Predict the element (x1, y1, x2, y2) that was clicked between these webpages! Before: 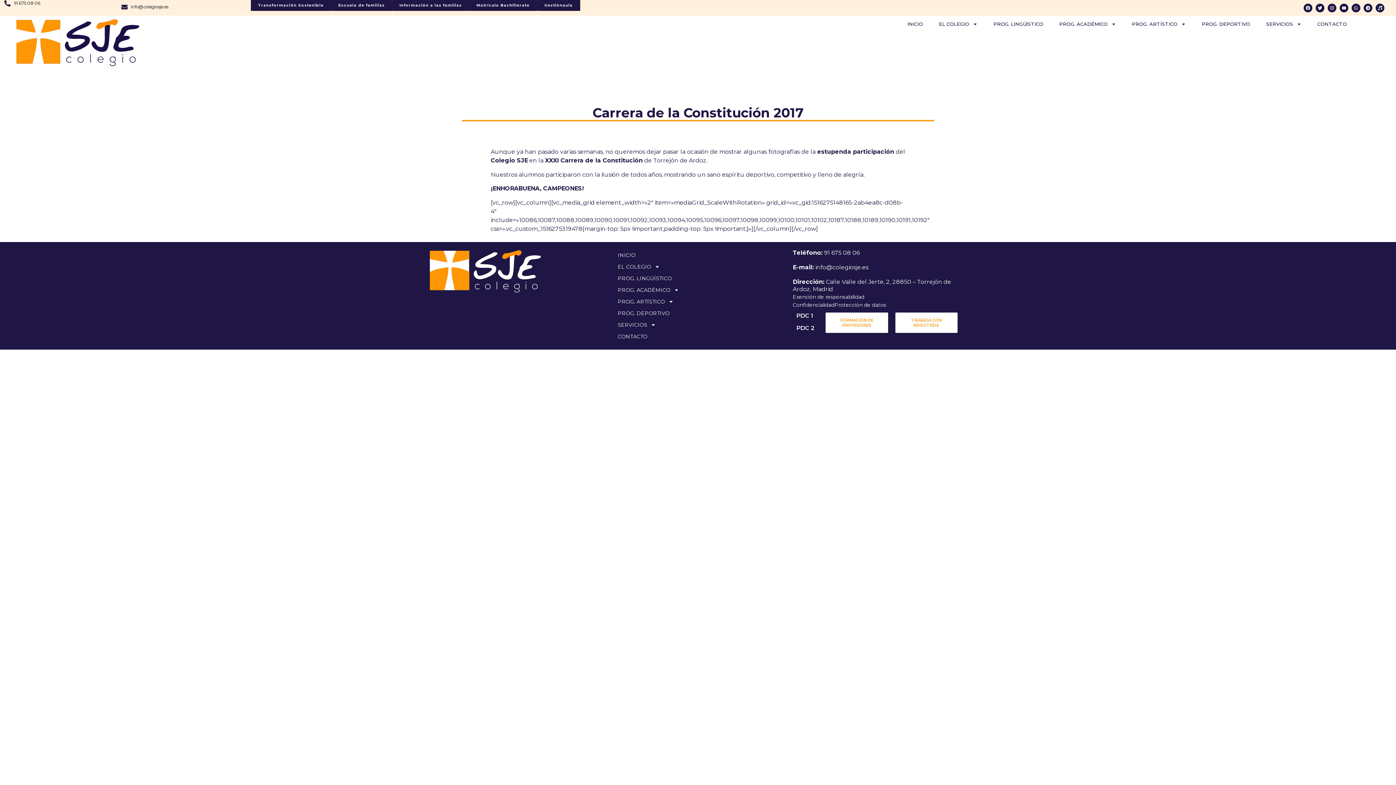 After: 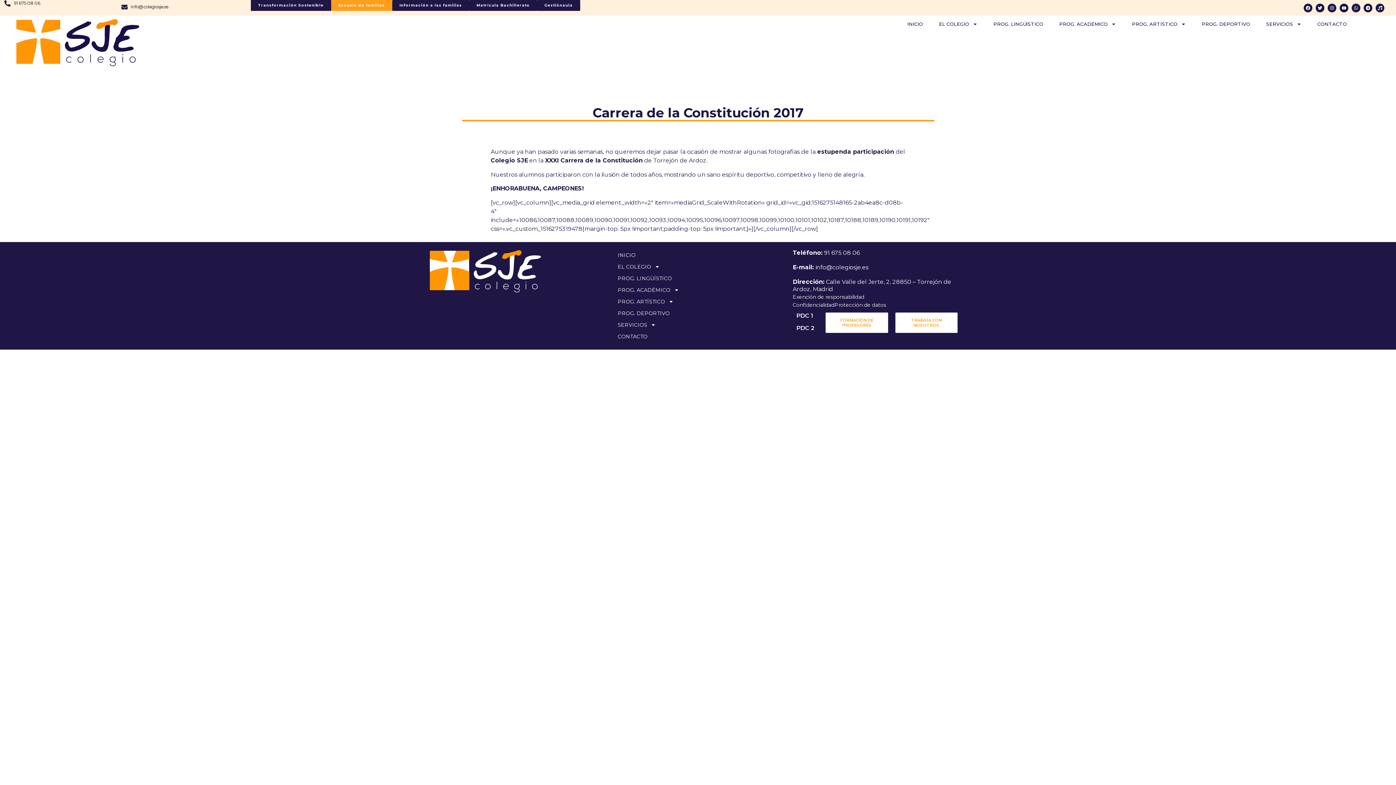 Action: label: Escuela de familias bbox: (331, 0, 392, 10)